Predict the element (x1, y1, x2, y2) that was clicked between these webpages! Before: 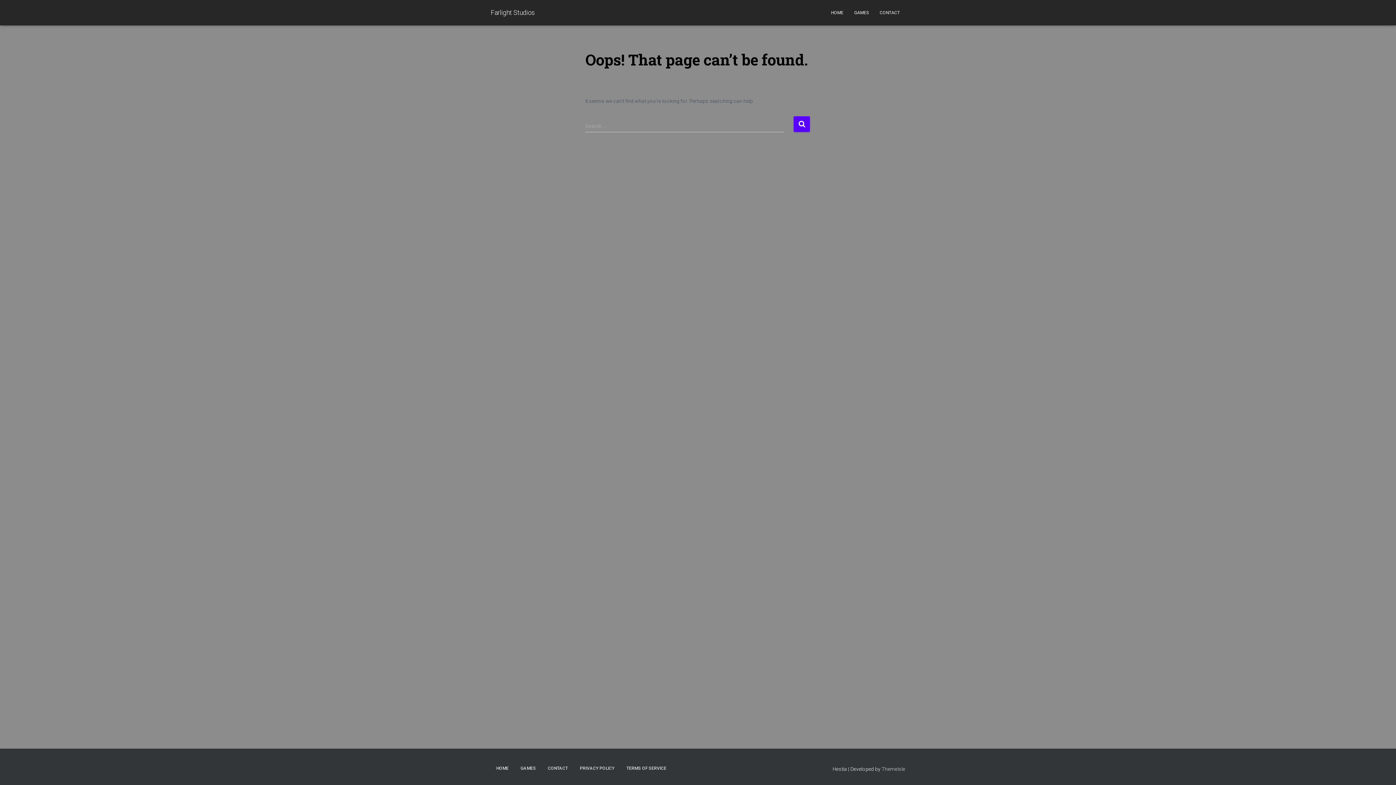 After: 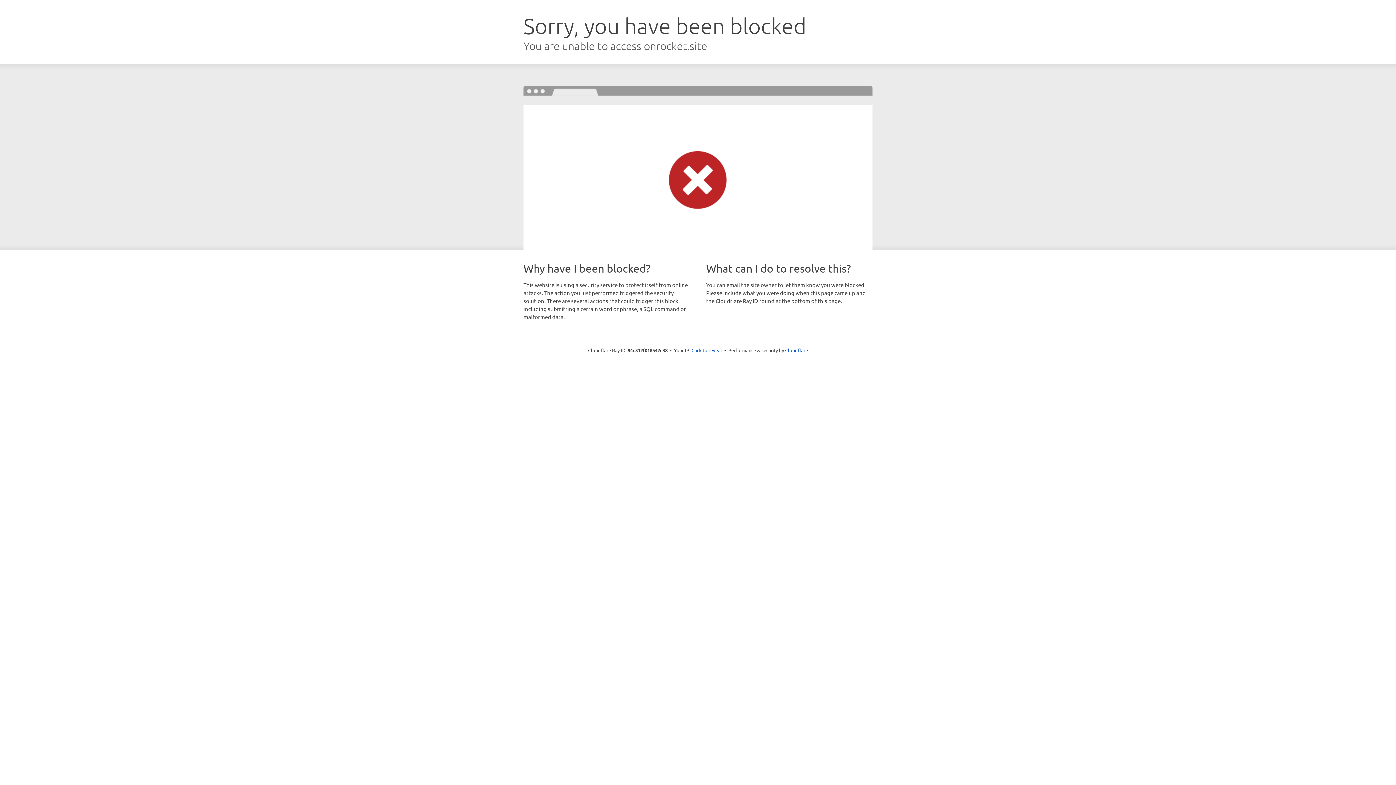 Action: label: ThemeIsle bbox: (881, 766, 905, 772)